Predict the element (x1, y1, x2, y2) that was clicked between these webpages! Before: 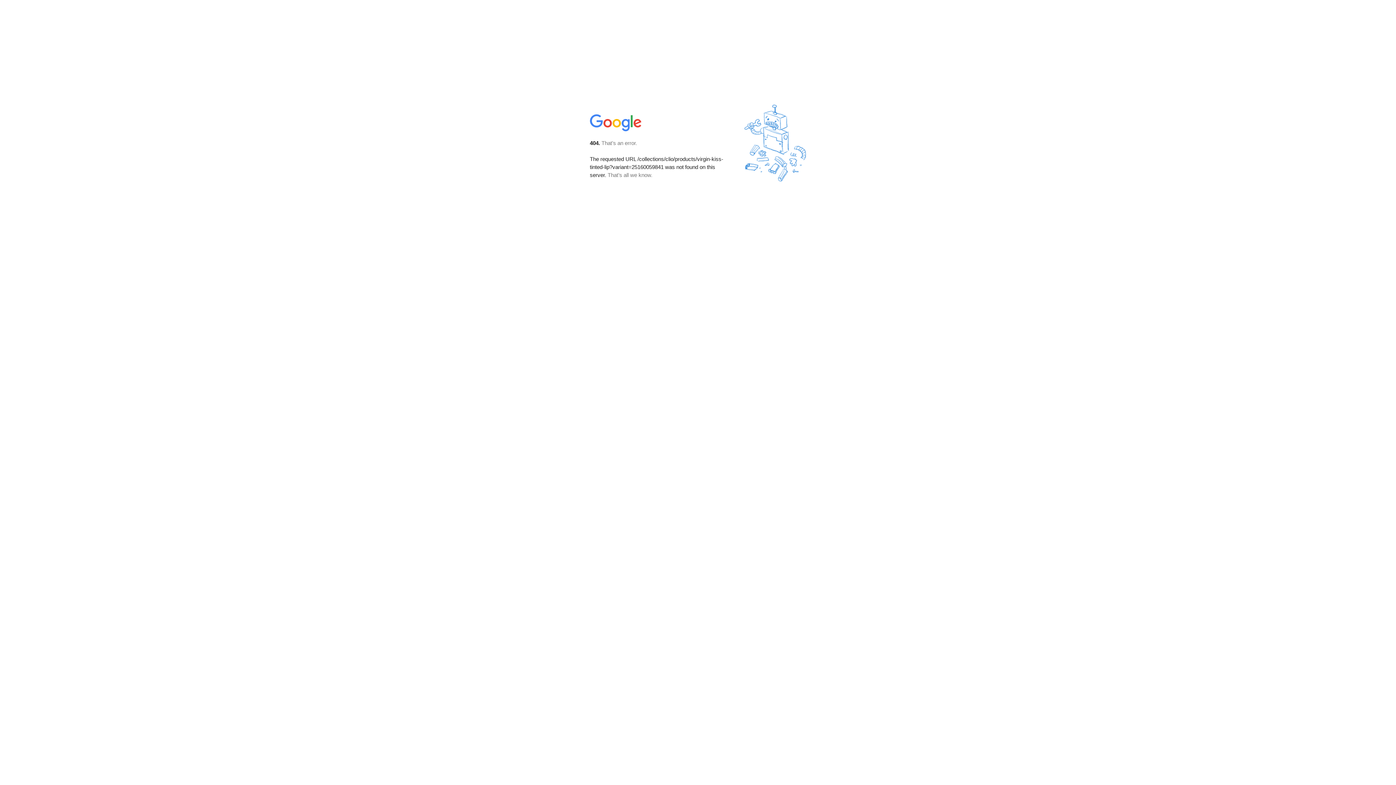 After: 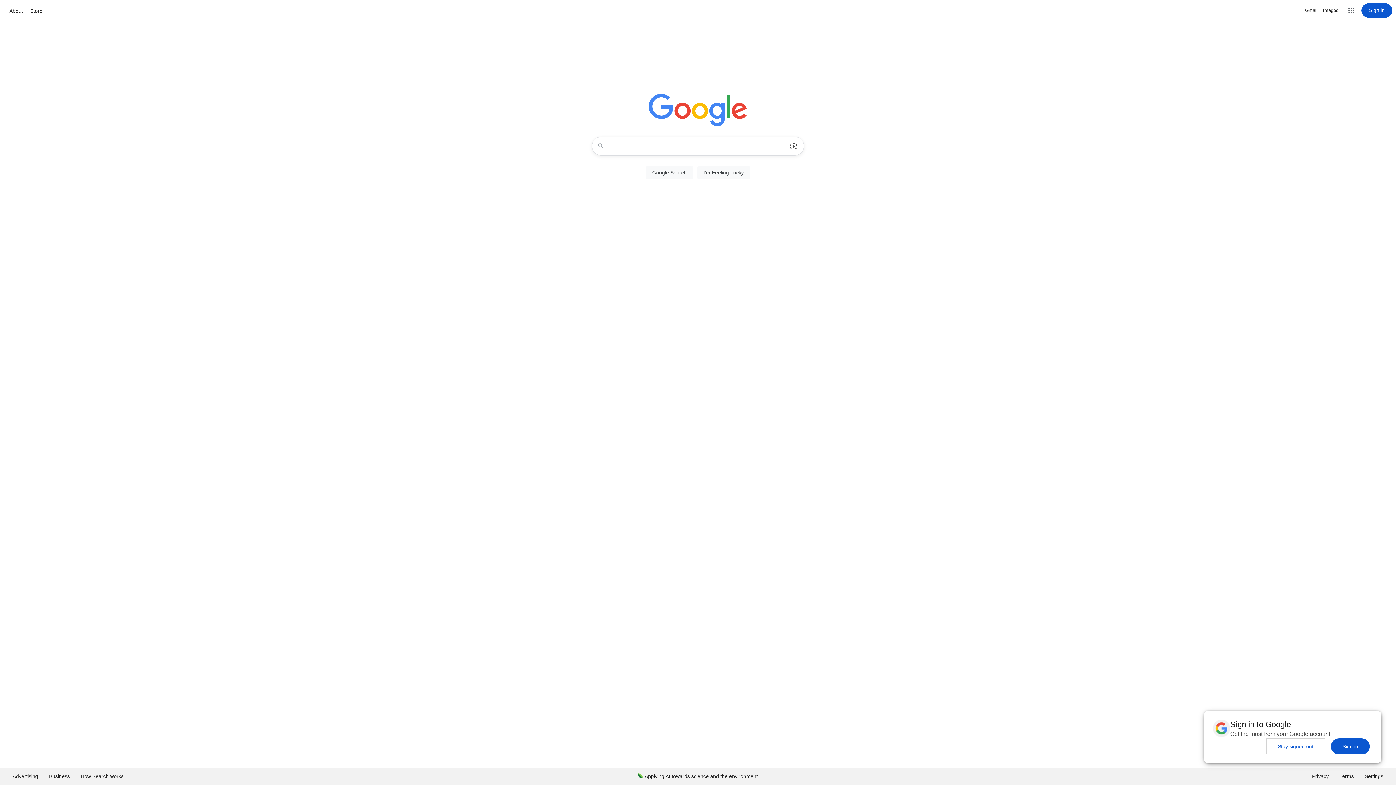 Action: bbox: (590, 127, 642, 134)